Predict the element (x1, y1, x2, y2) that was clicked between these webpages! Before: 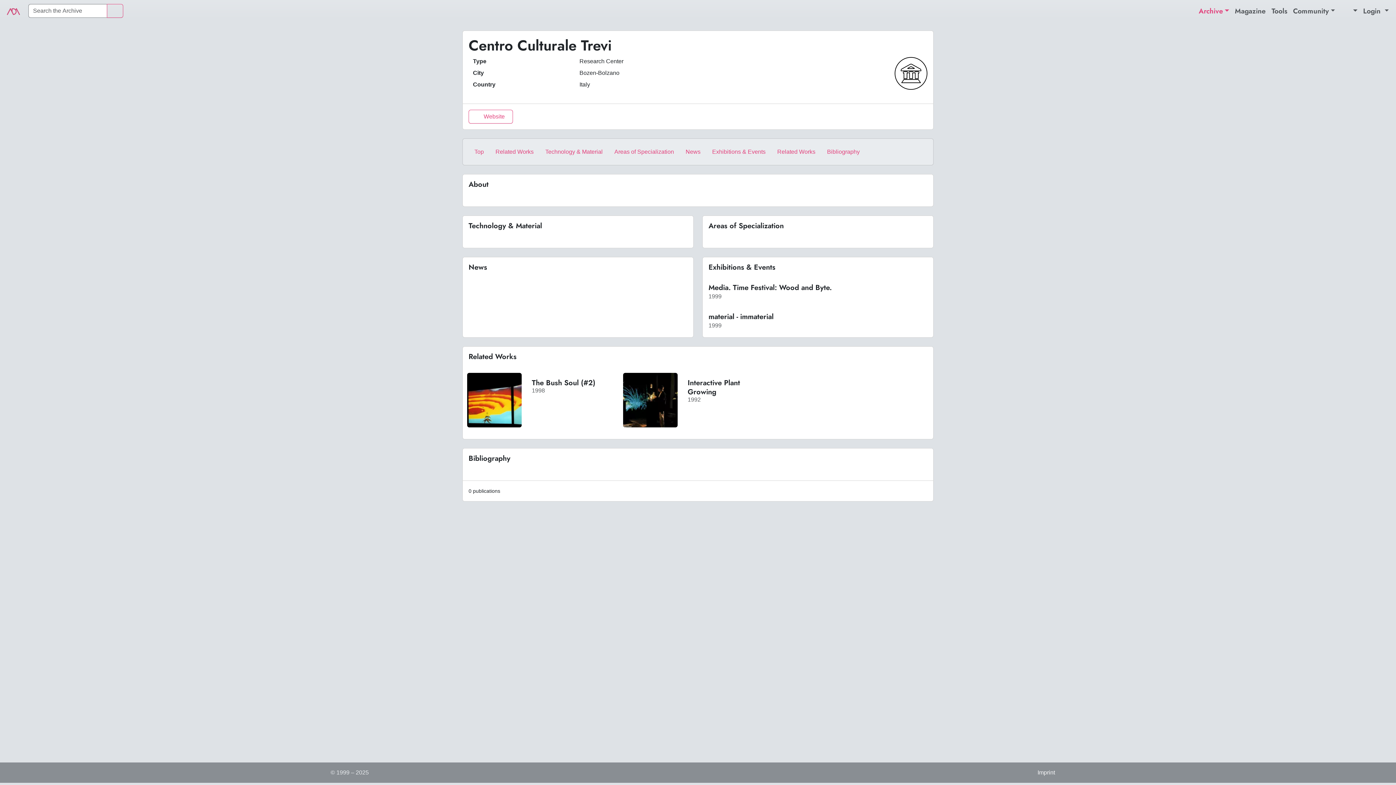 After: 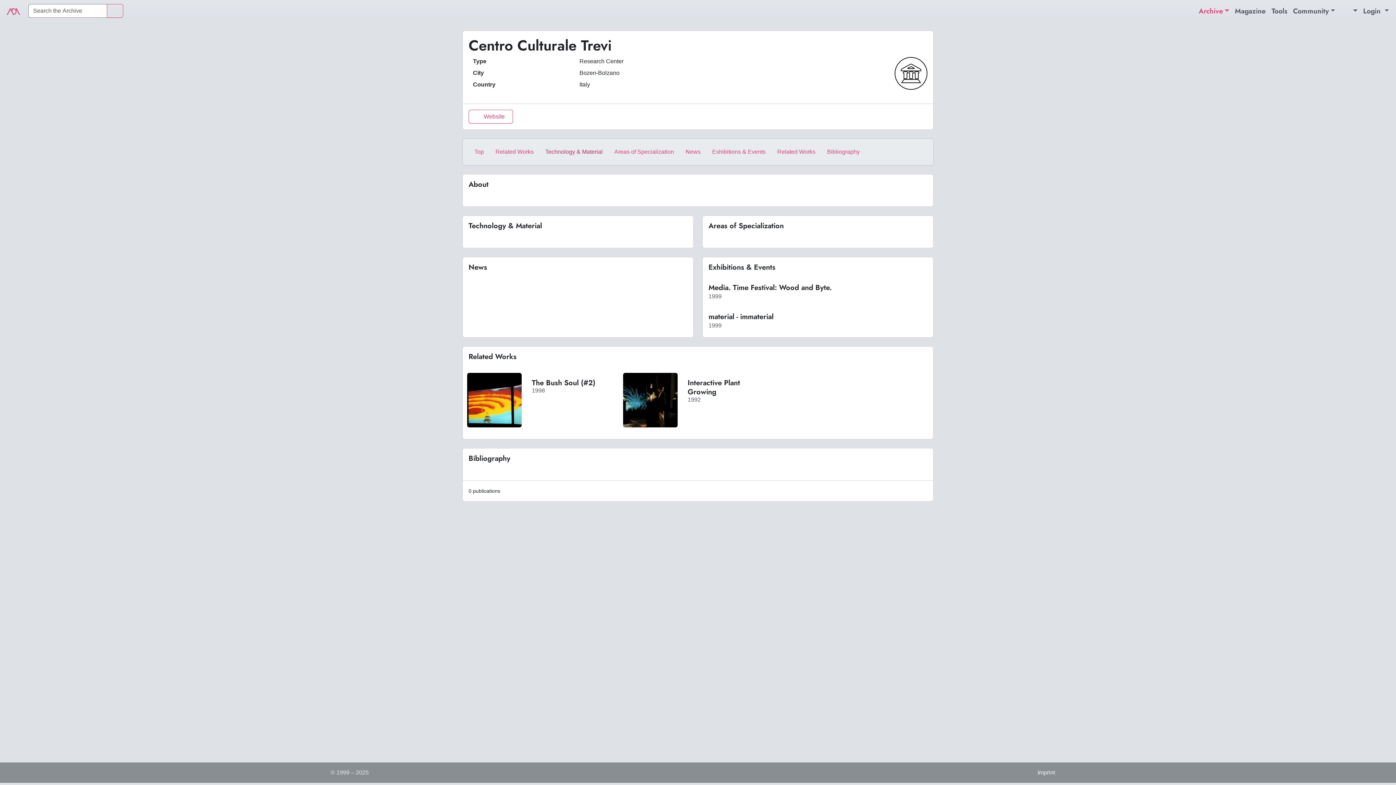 Action: label: Technology & Material bbox: (539, 144, 608, 159)